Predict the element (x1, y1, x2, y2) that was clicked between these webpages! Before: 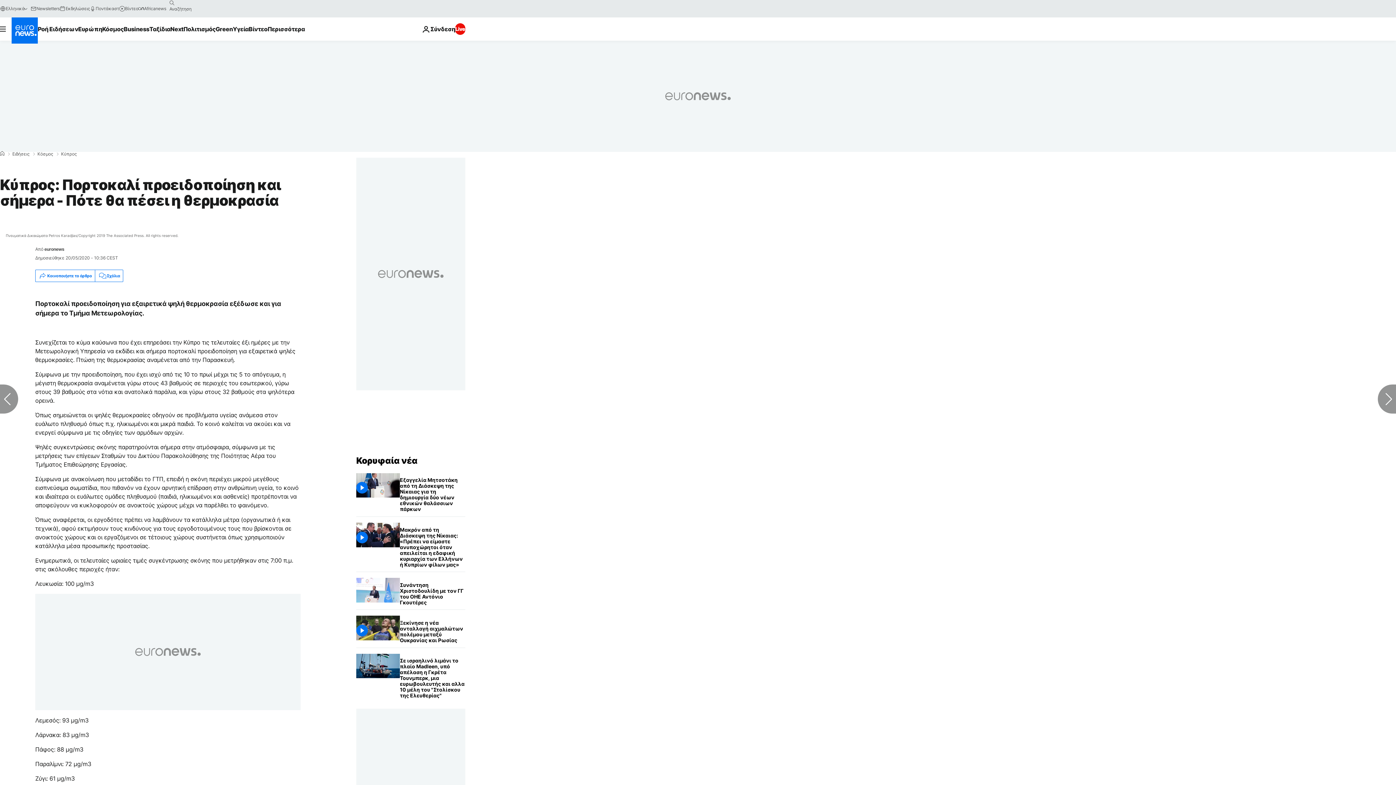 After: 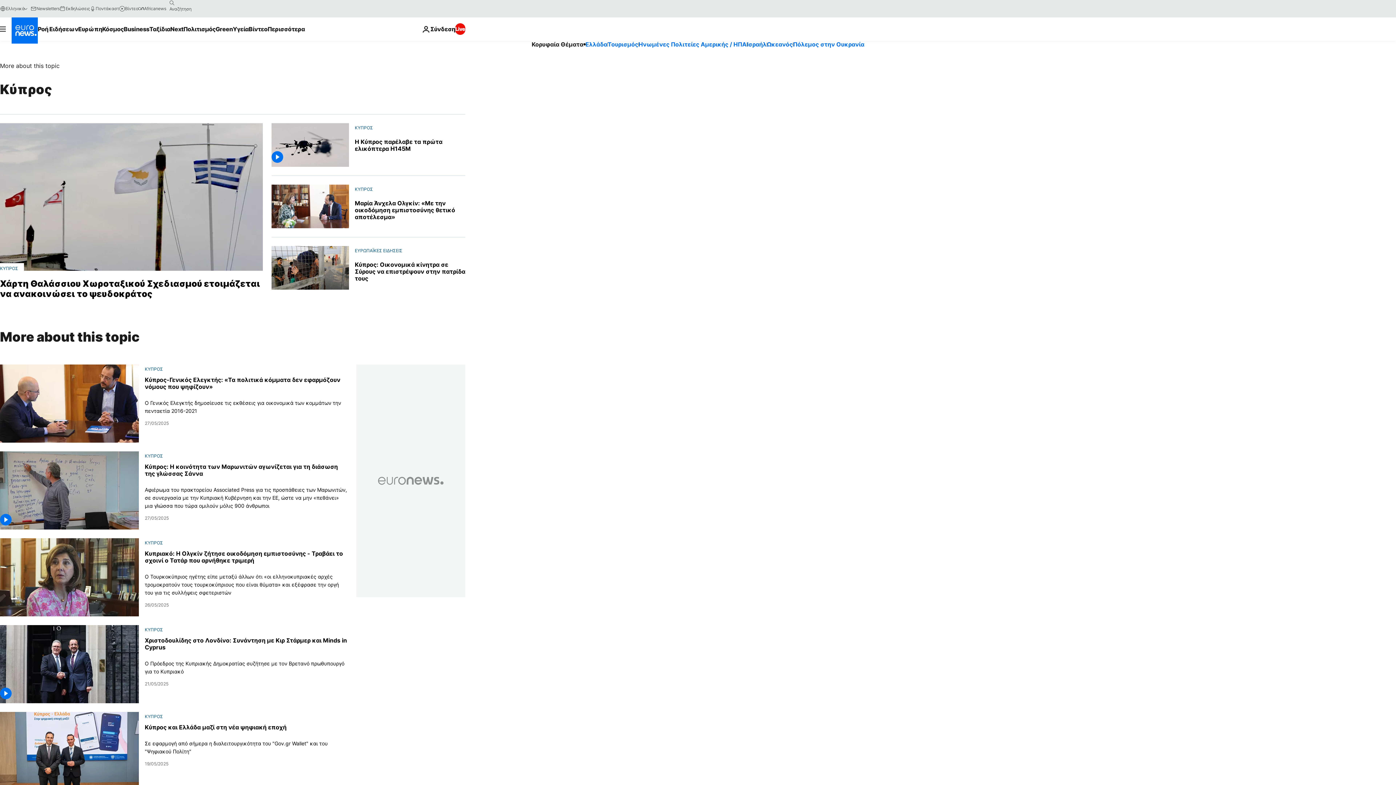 Action: bbox: (61, 152, 76, 156) label: Κύπρος